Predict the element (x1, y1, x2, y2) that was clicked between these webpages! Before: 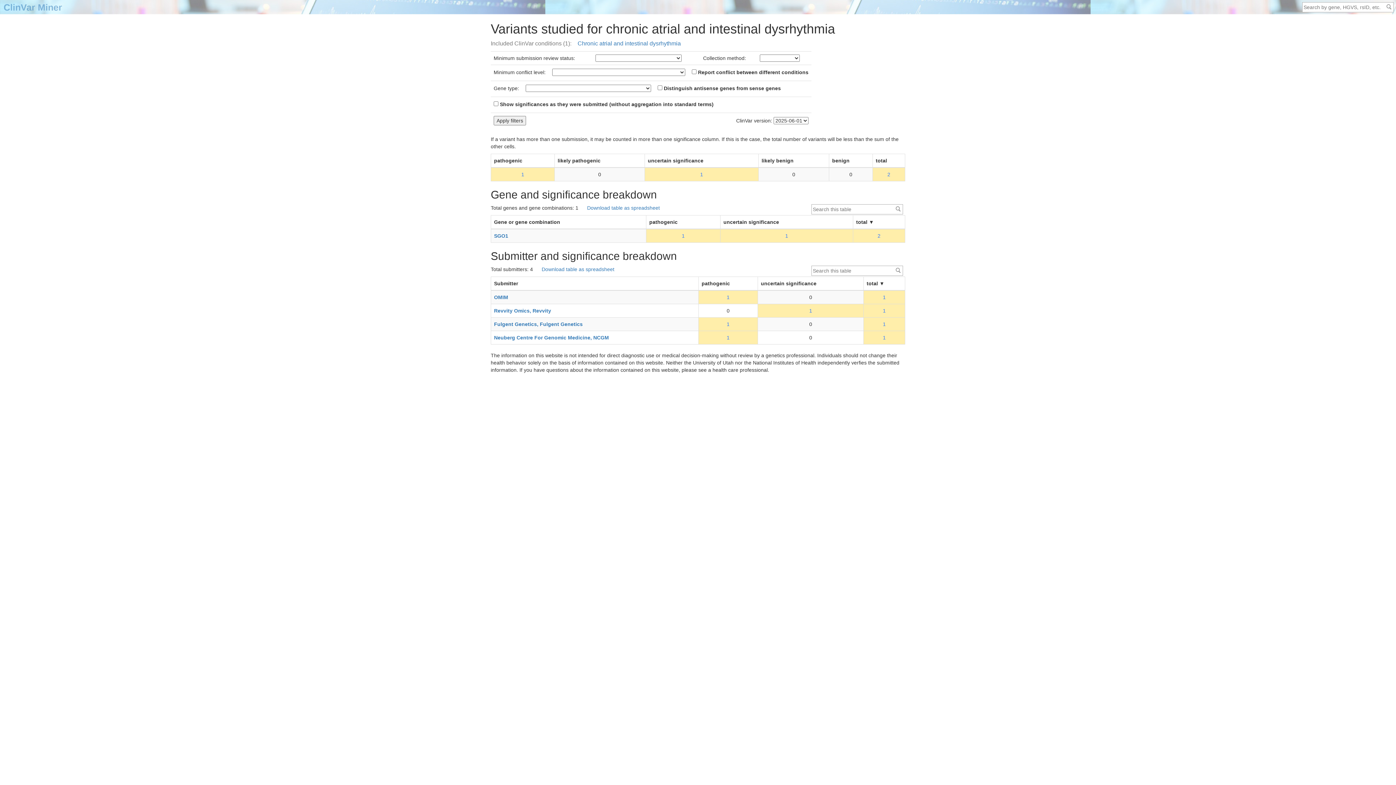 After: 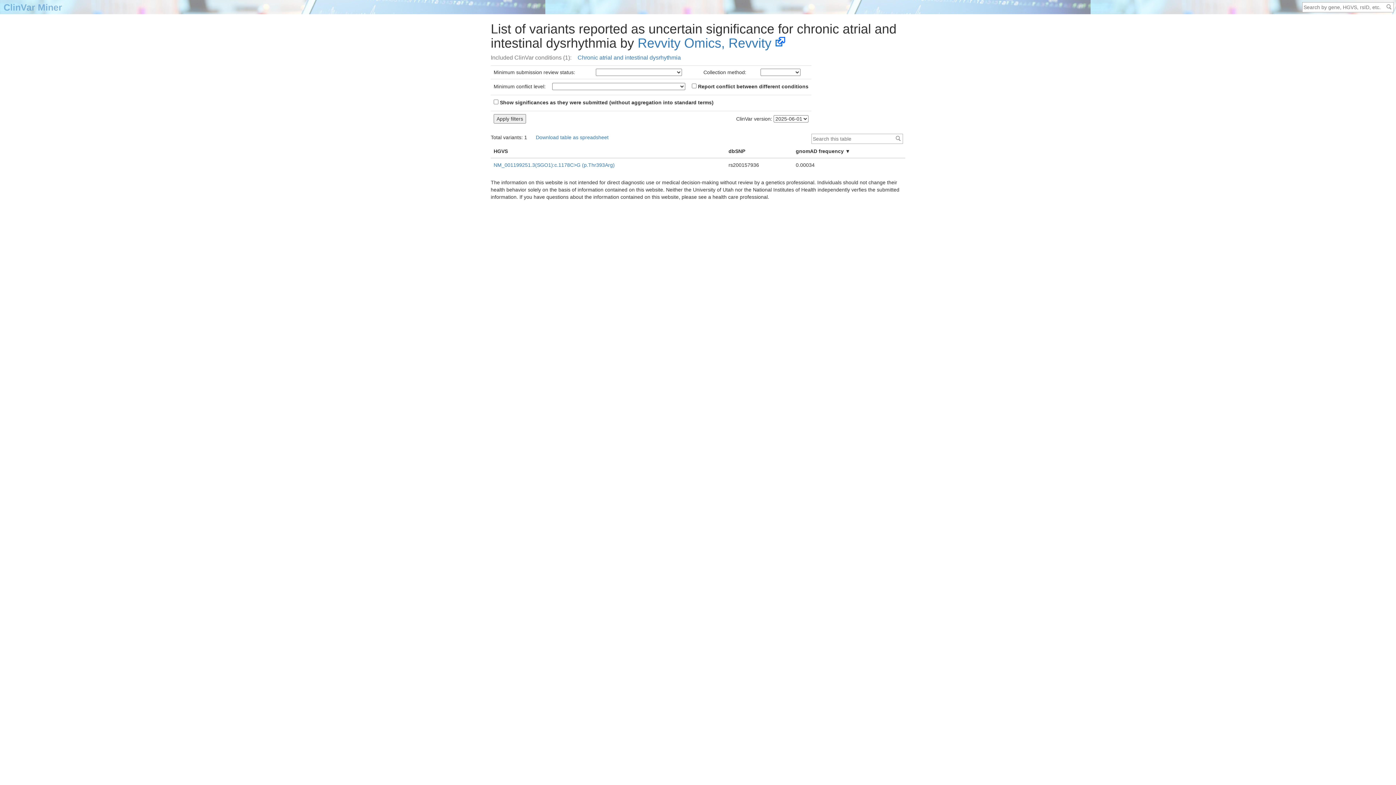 Action: bbox: (761, 307, 860, 314) label: 1